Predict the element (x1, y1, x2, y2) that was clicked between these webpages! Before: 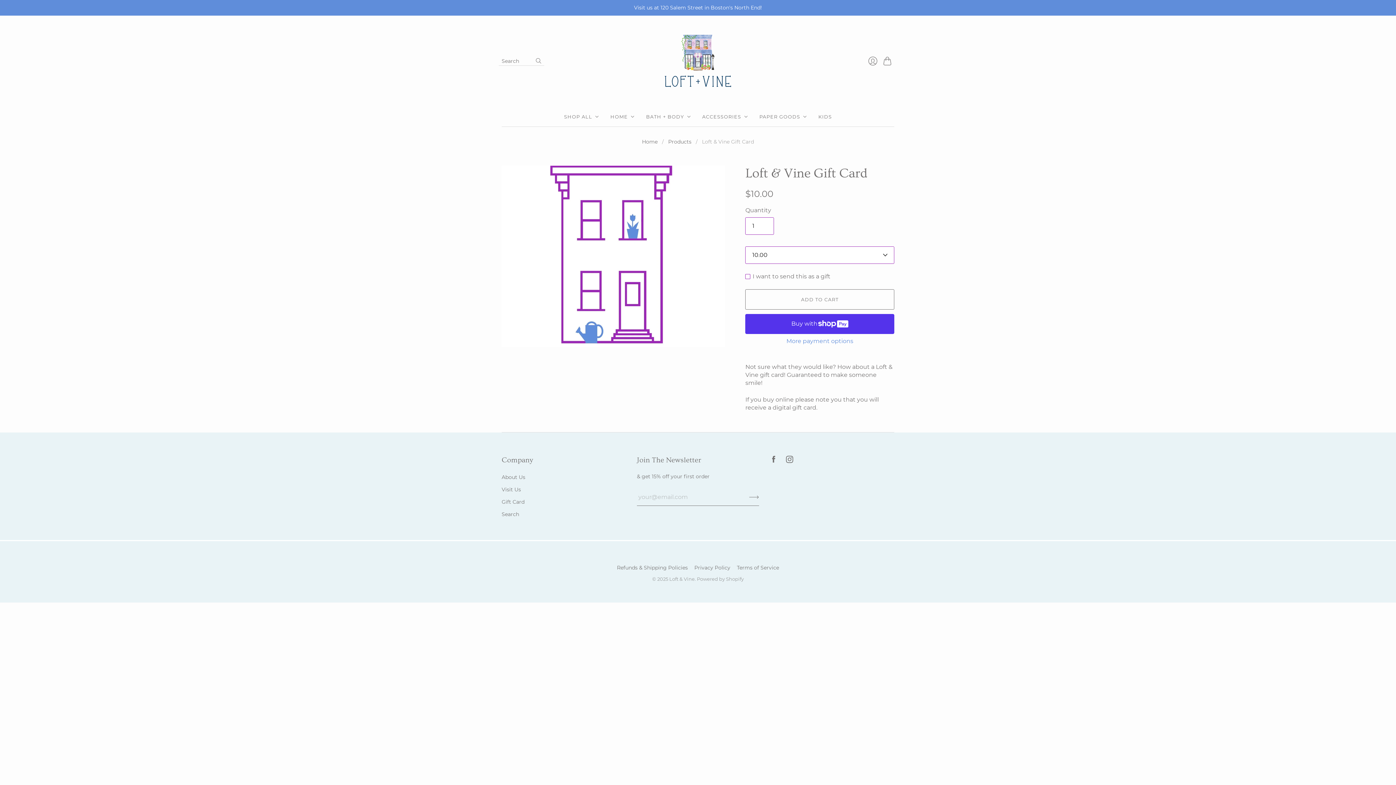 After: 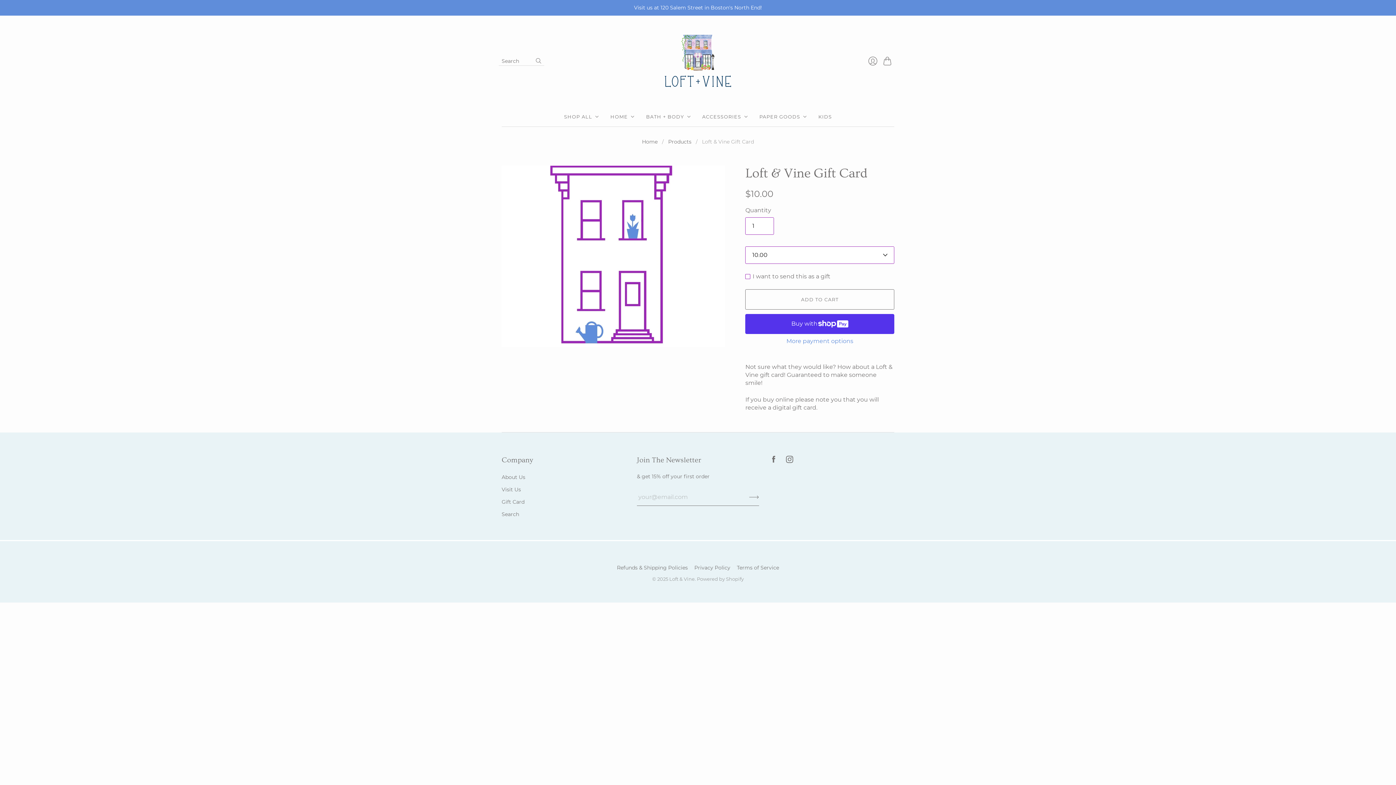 Action: bbox: (501, 498, 524, 505) label: Gift Card